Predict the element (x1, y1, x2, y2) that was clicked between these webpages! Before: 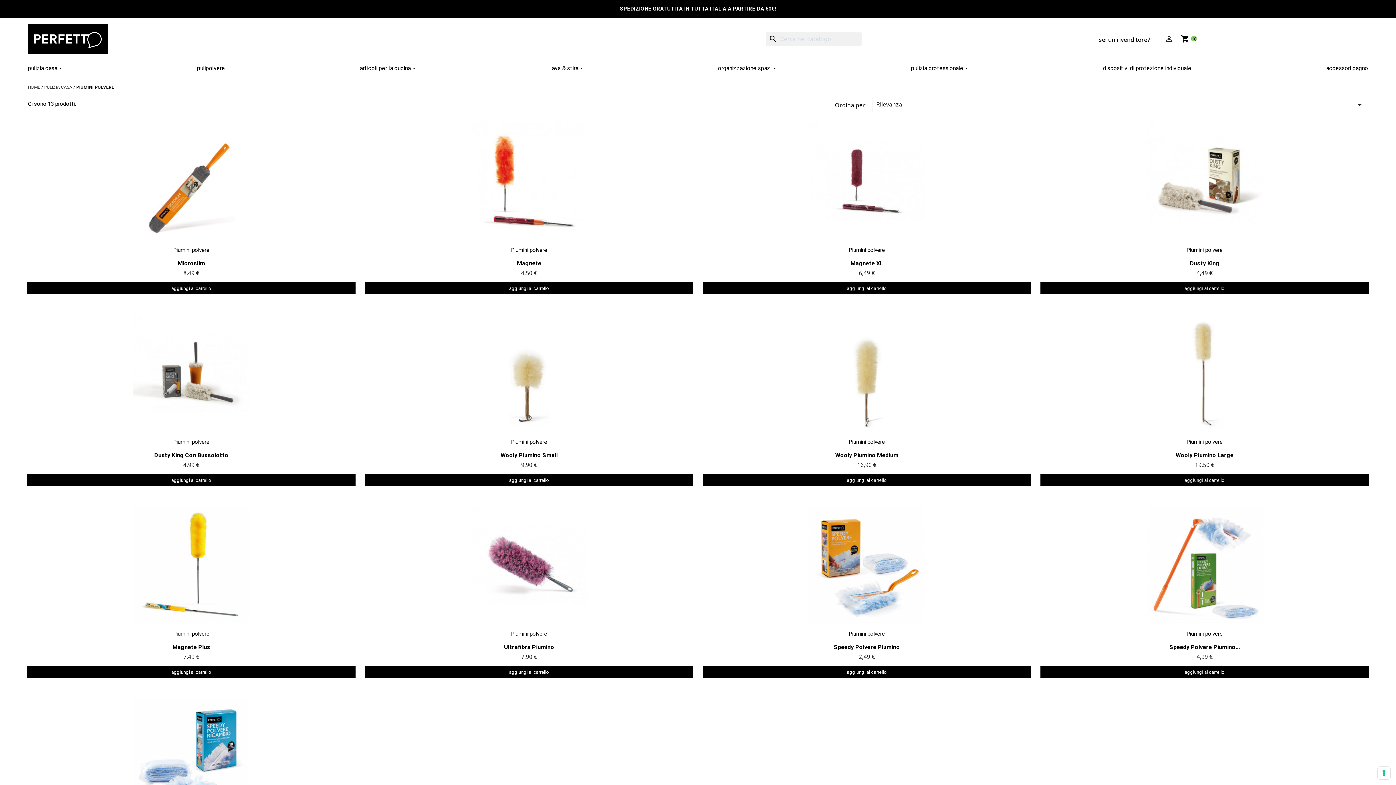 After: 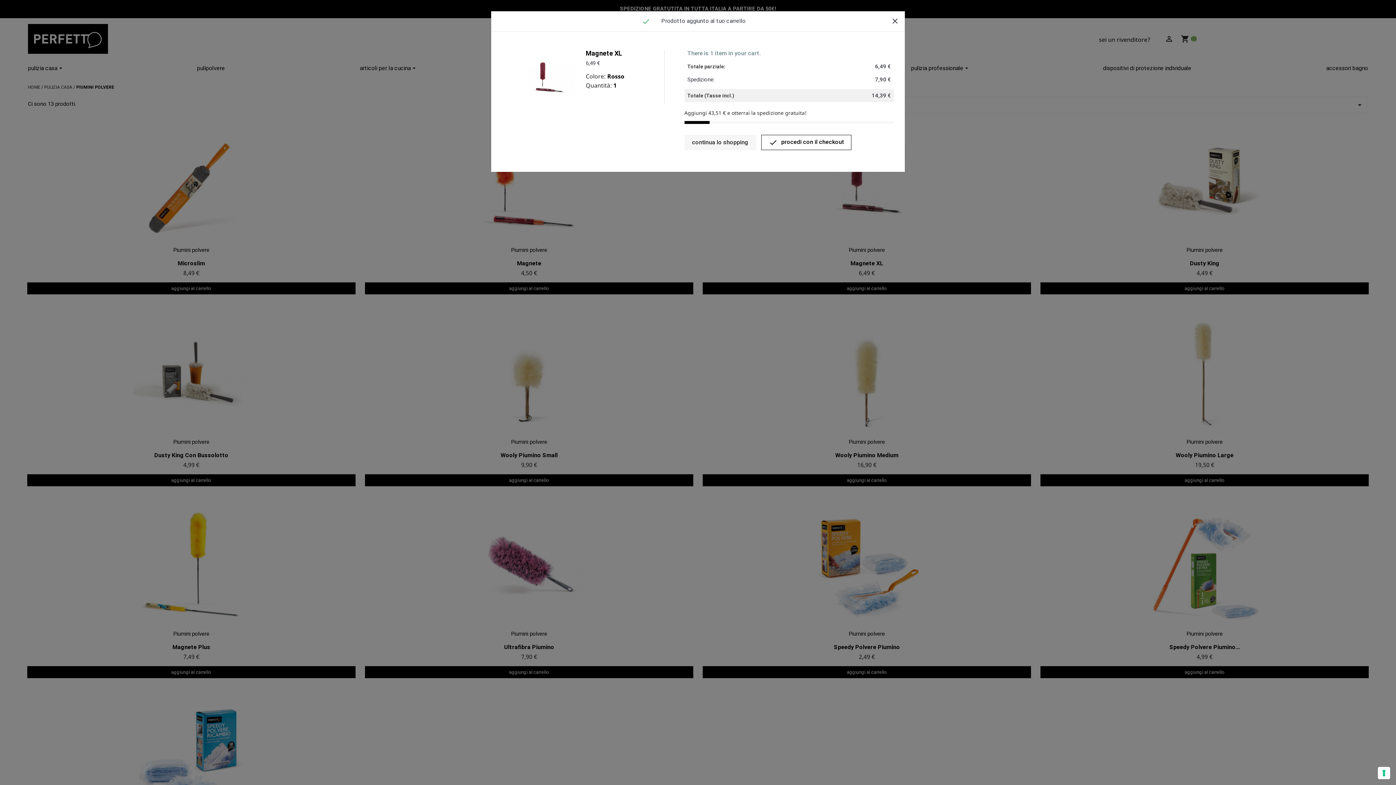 Action: label: aggiungi al carrello bbox: (702, 282, 1031, 294)